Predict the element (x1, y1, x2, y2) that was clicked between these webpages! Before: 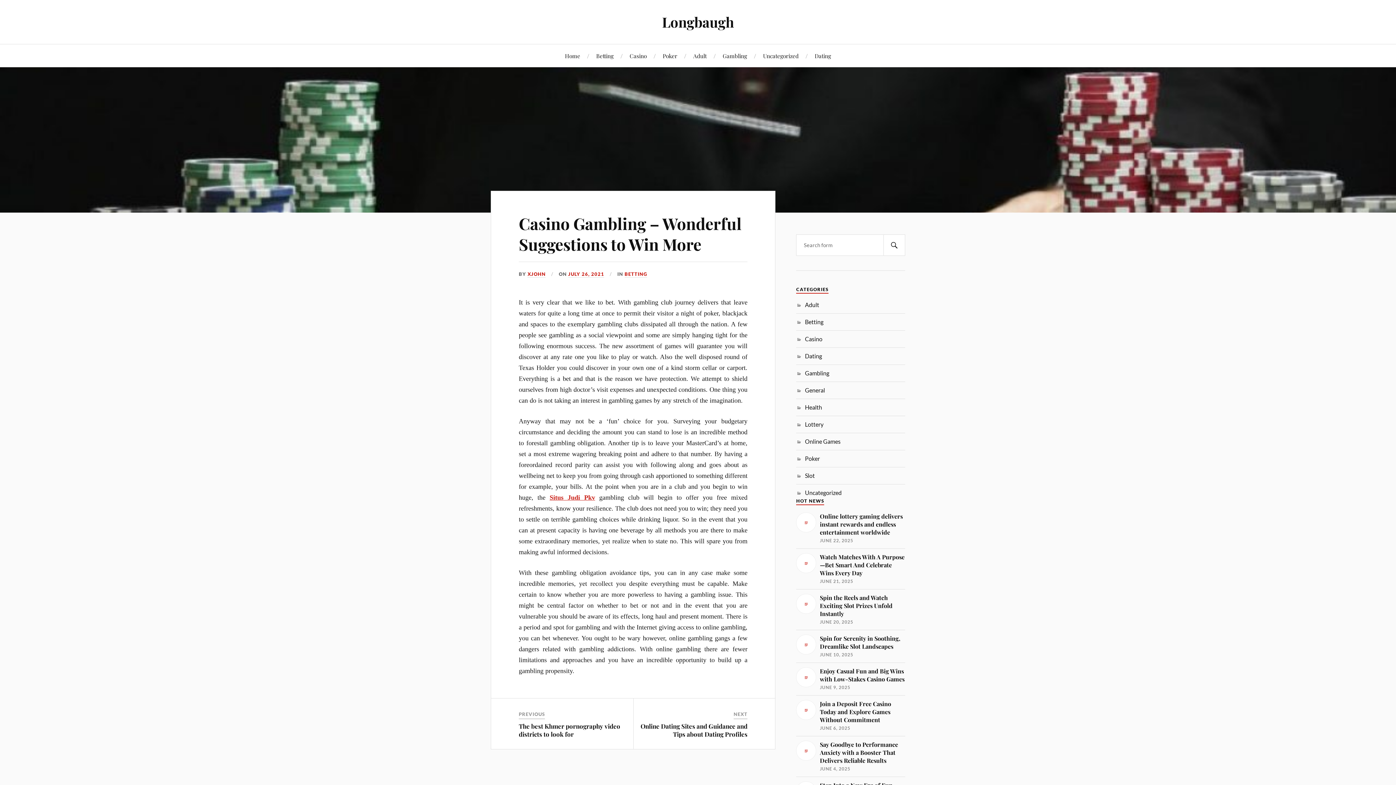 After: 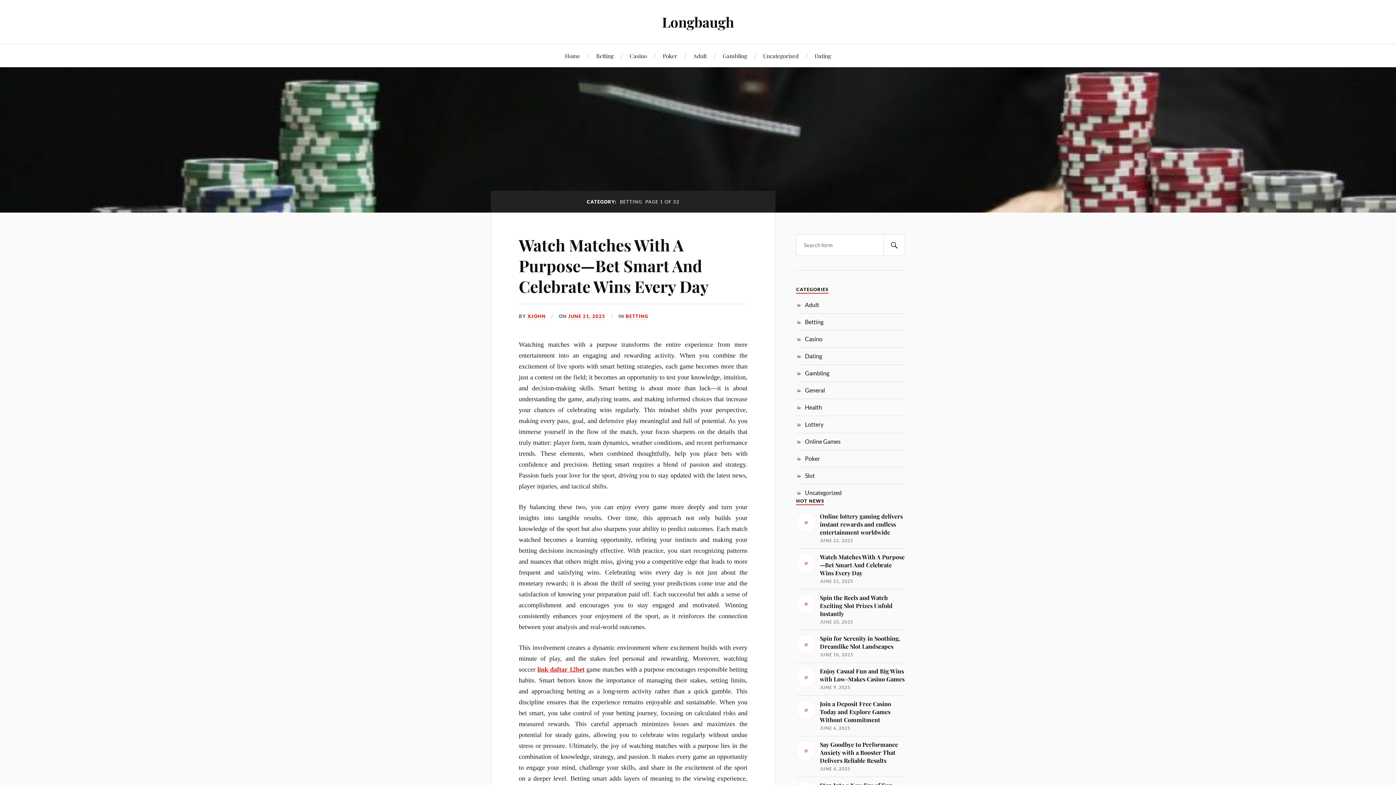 Action: bbox: (805, 318, 823, 325) label: Betting